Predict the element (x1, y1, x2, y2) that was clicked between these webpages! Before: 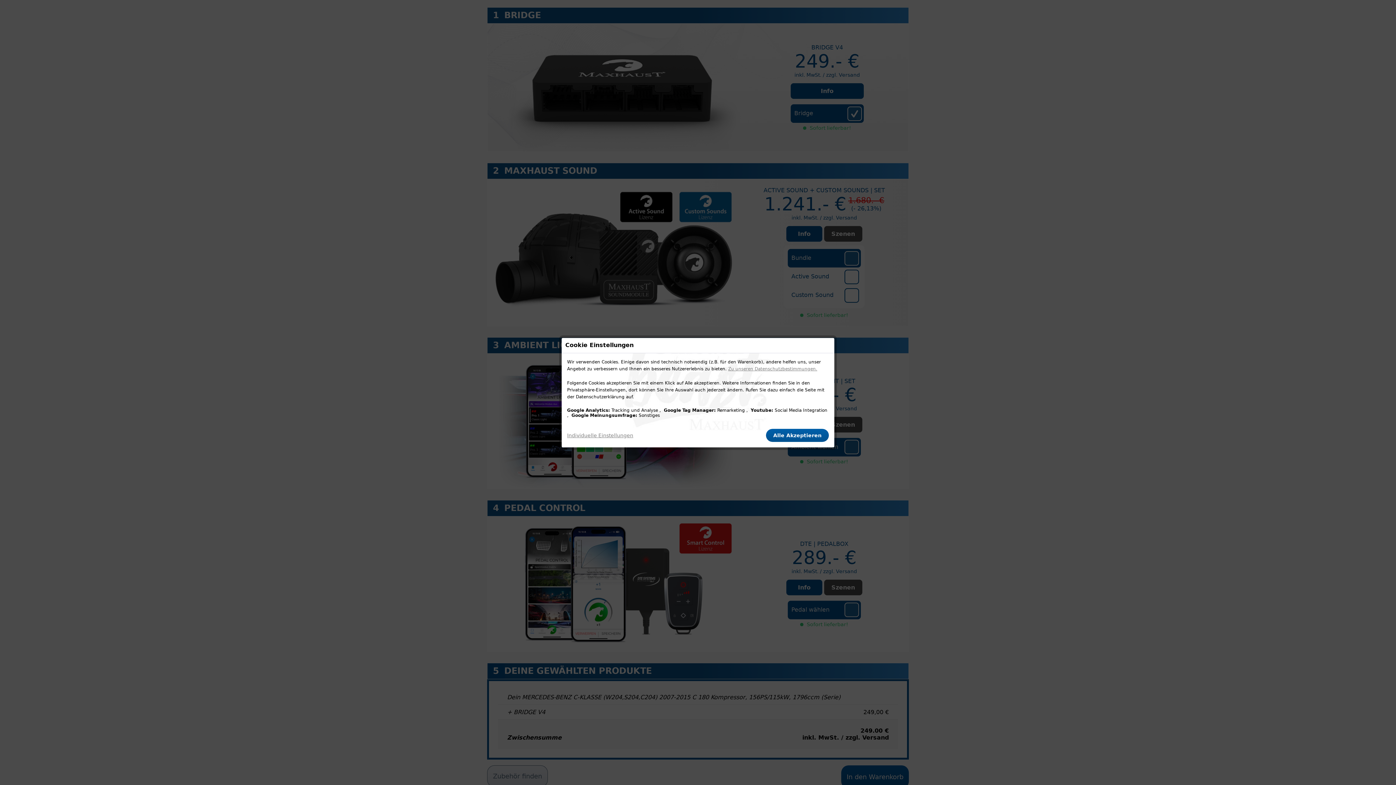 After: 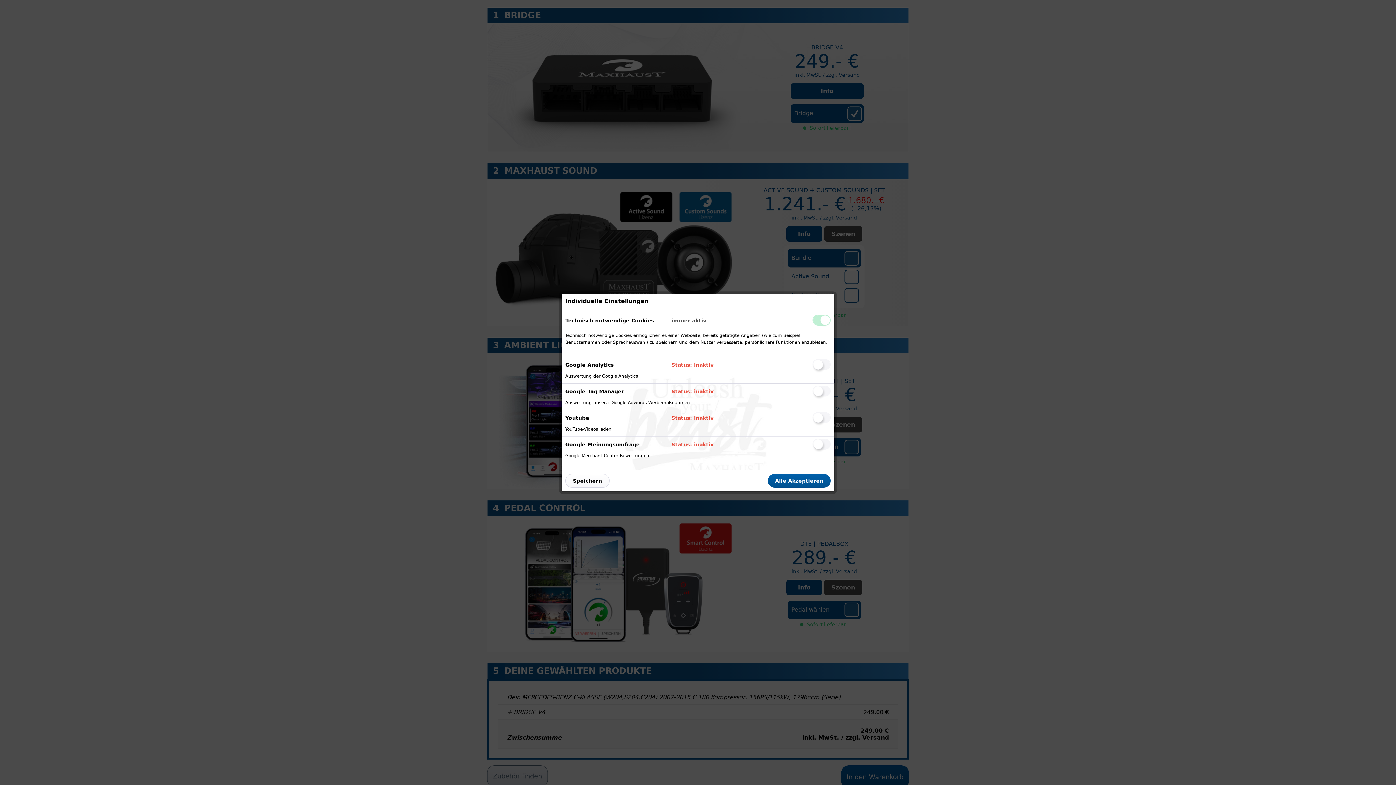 Action: bbox: (567, 428, 640, 442) label: Individuelle Einstellungen